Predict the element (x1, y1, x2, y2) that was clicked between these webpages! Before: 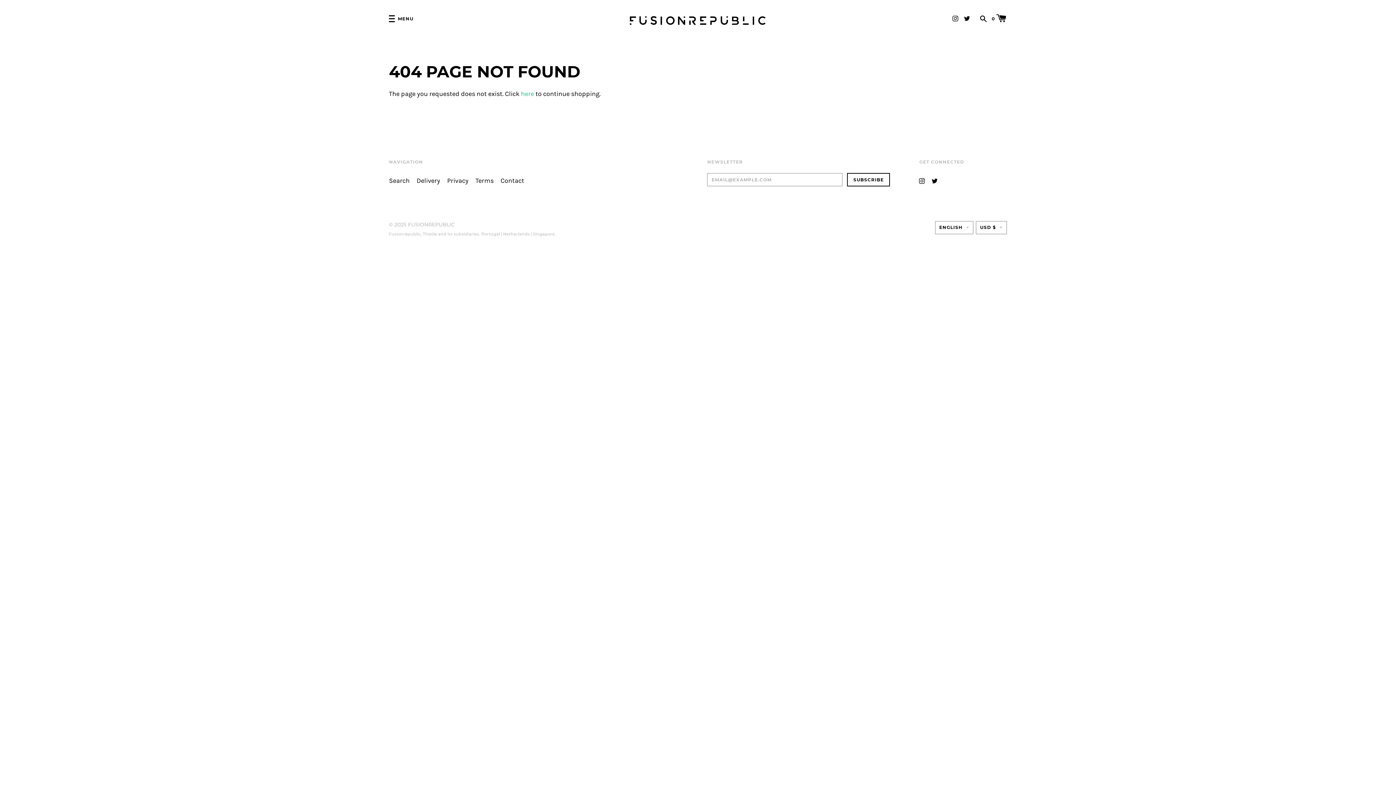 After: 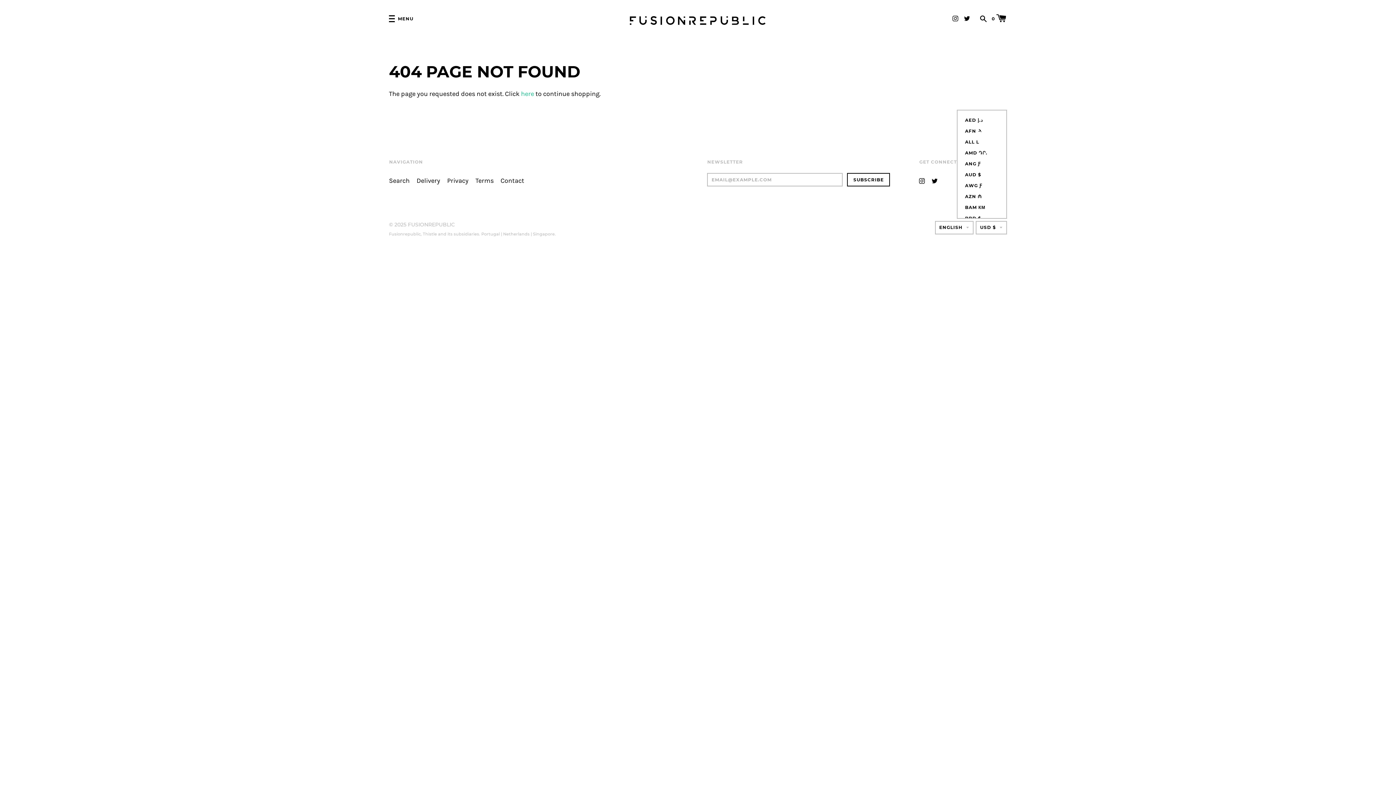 Action: bbox: (976, 220, 1007, 234) label: USD $